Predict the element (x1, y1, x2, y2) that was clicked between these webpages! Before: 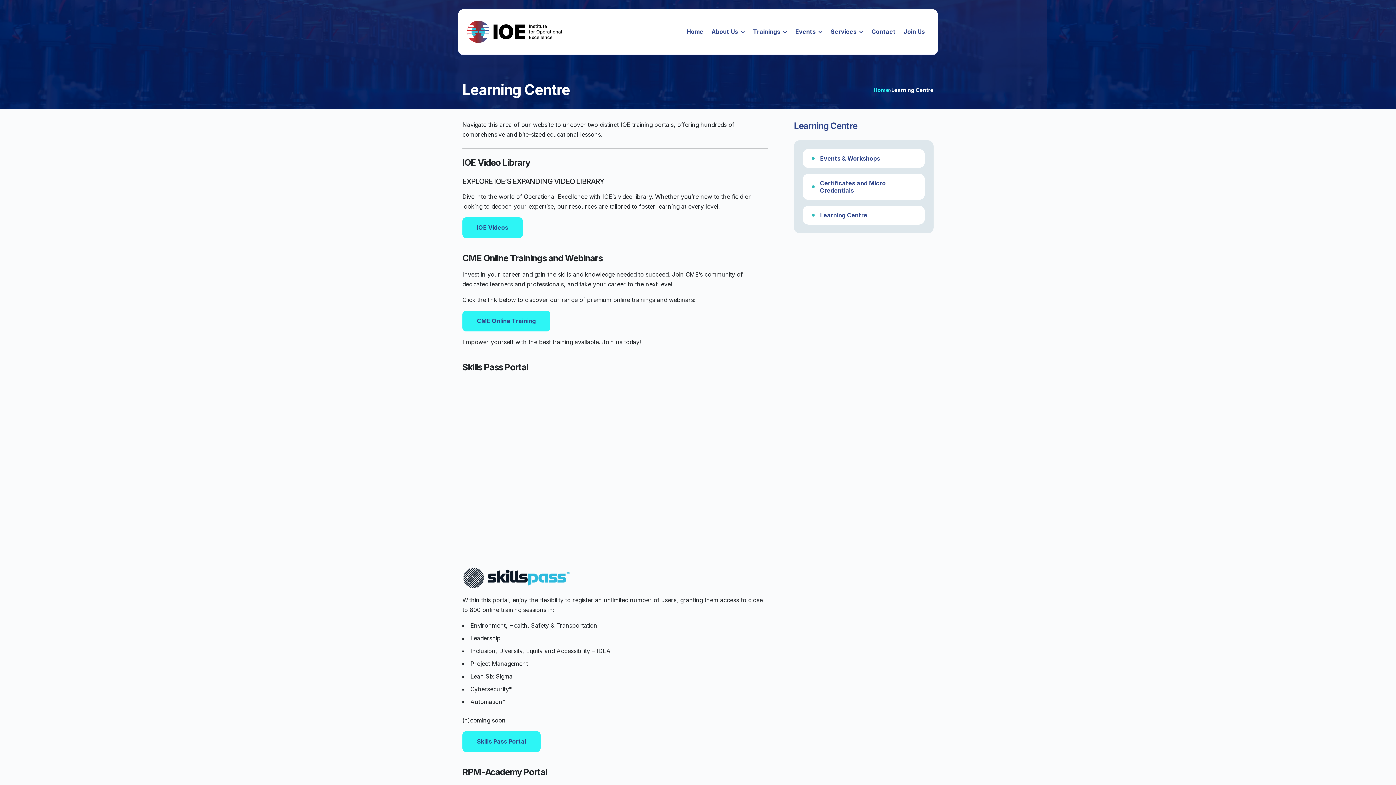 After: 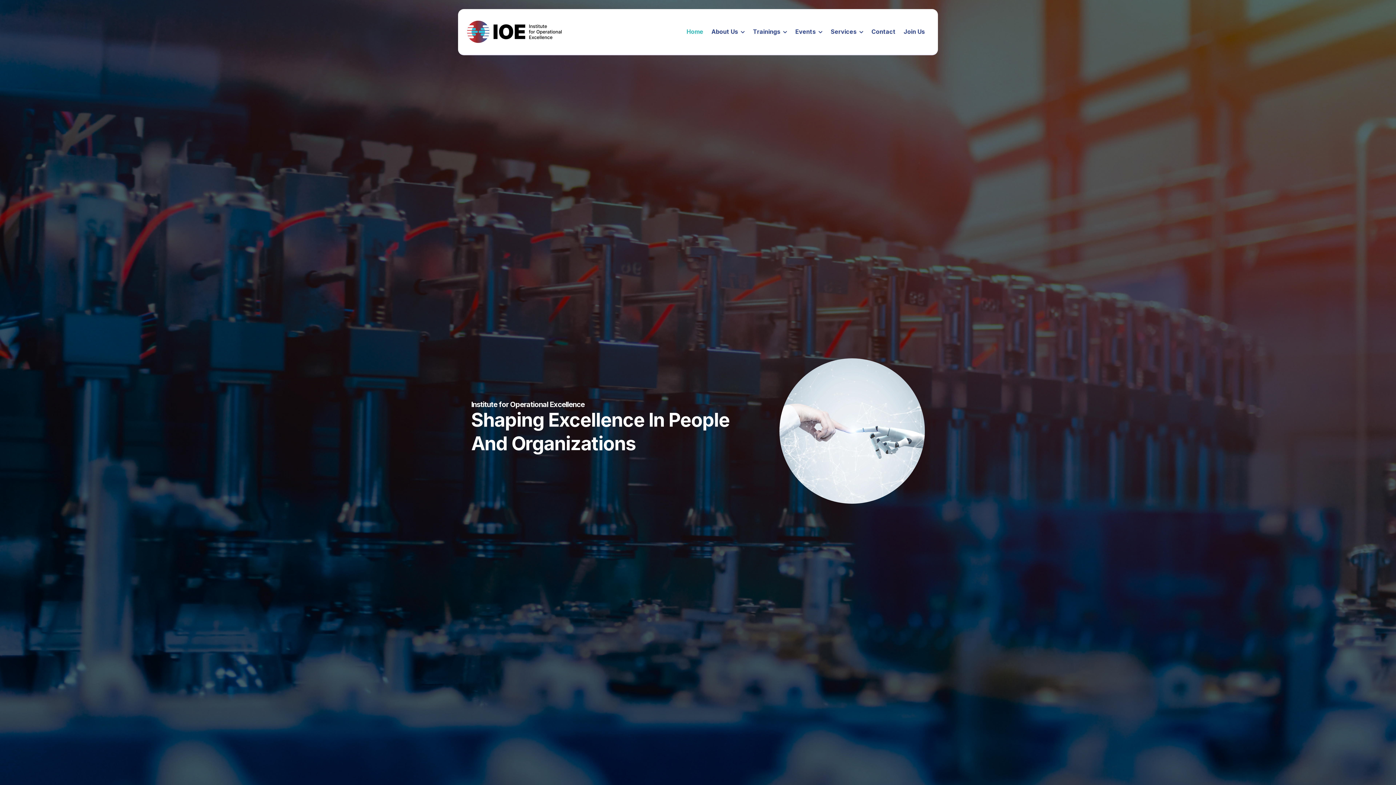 Action: bbox: (686, 28, 703, 35) label: Home